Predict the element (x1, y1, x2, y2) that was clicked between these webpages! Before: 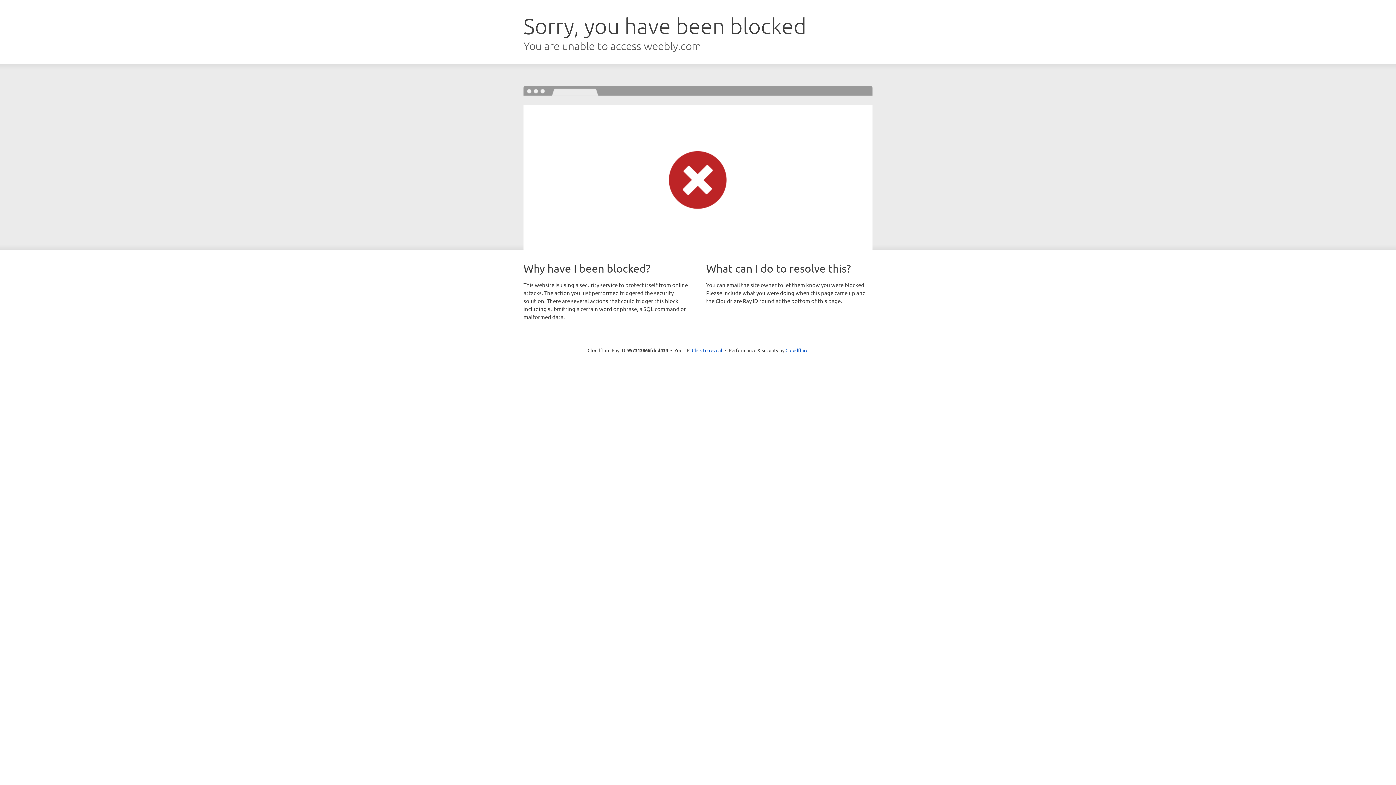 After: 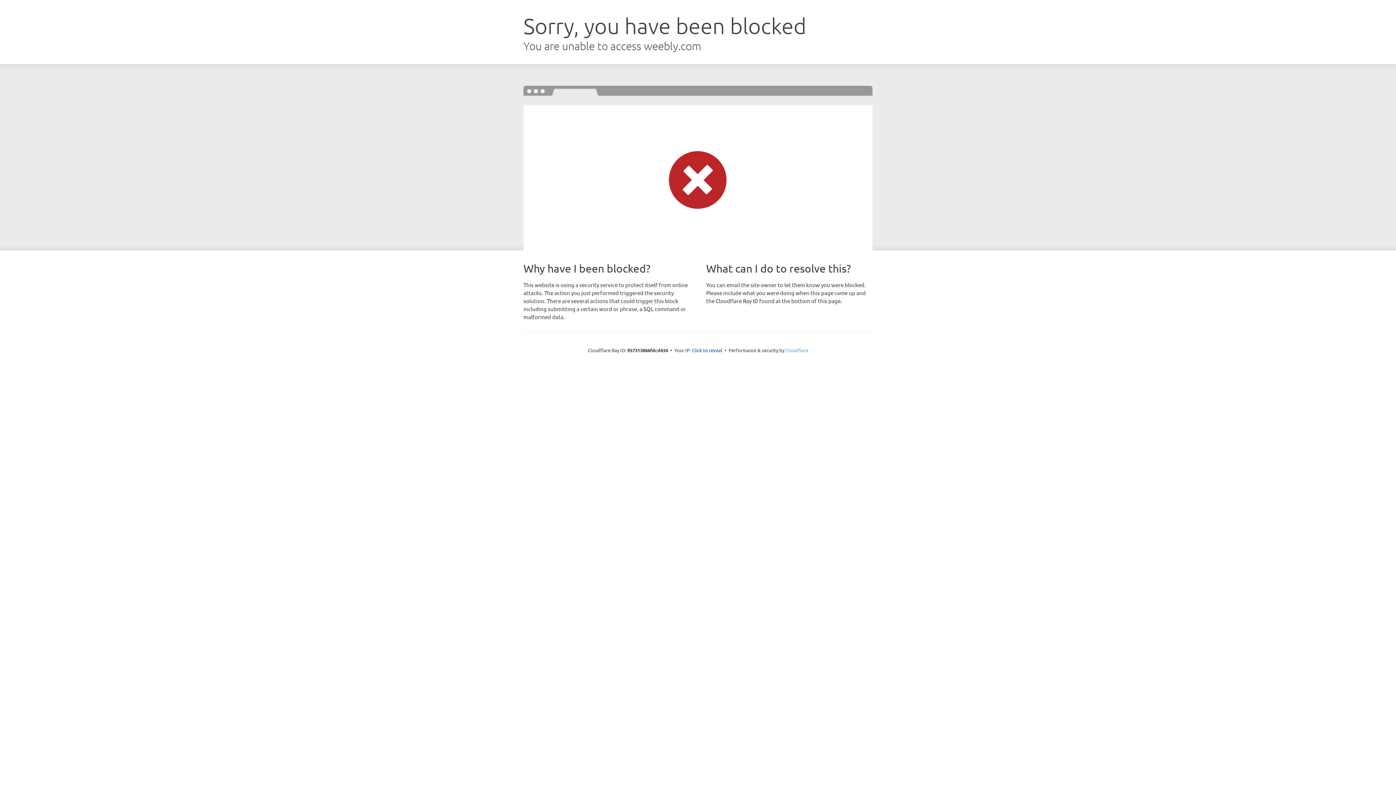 Action: label: Cloudflare bbox: (785, 347, 808, 353)